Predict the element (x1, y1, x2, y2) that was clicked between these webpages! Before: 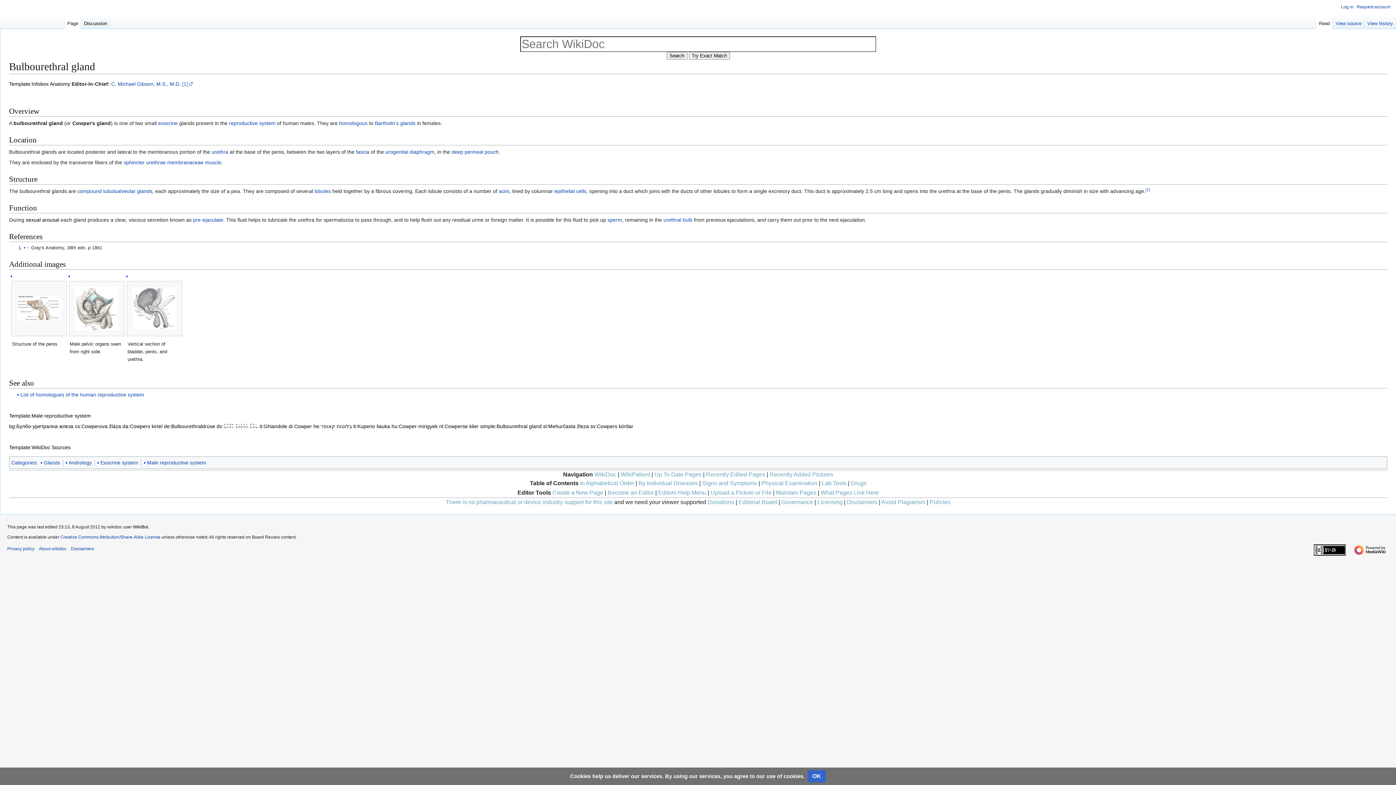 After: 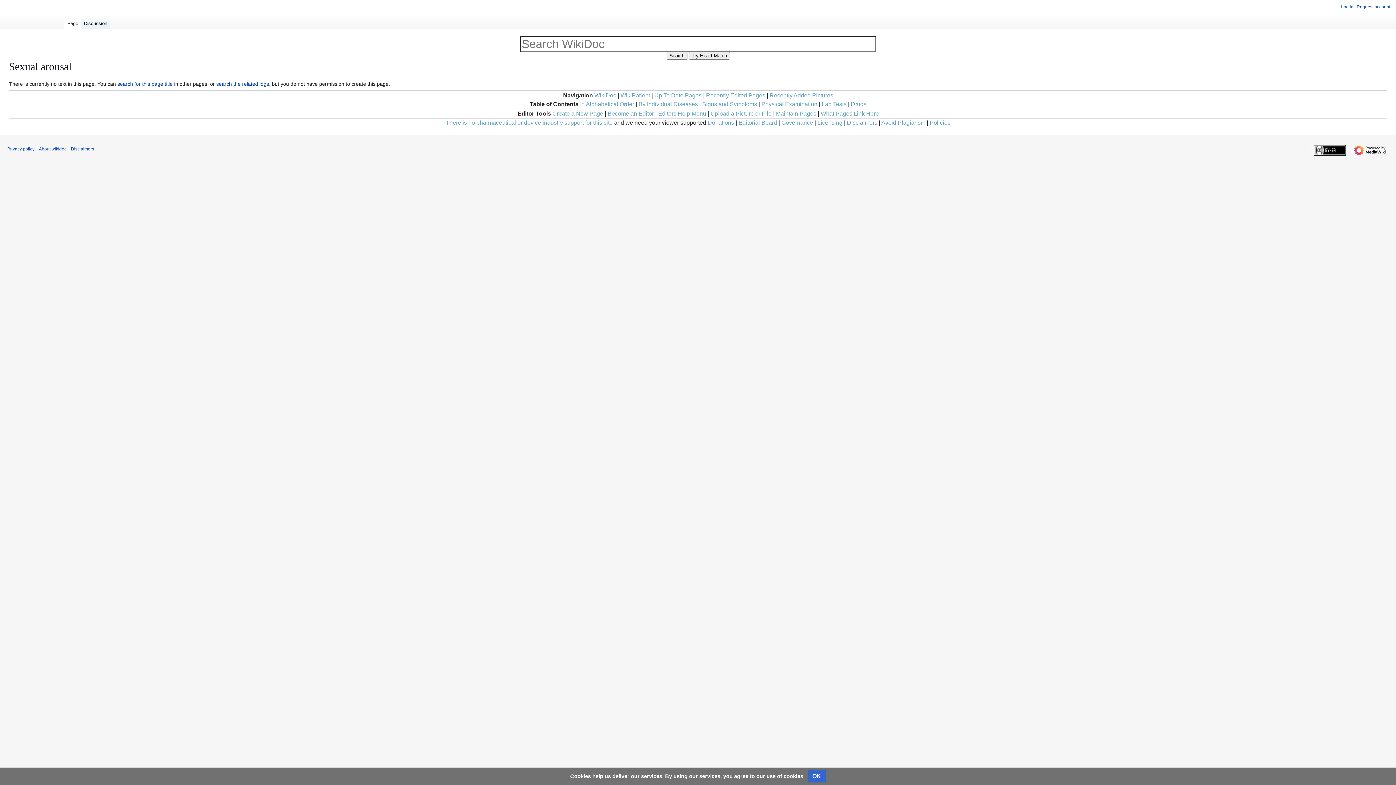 Action: label: sexual arousal bbox: (25, 217, 59, 223)